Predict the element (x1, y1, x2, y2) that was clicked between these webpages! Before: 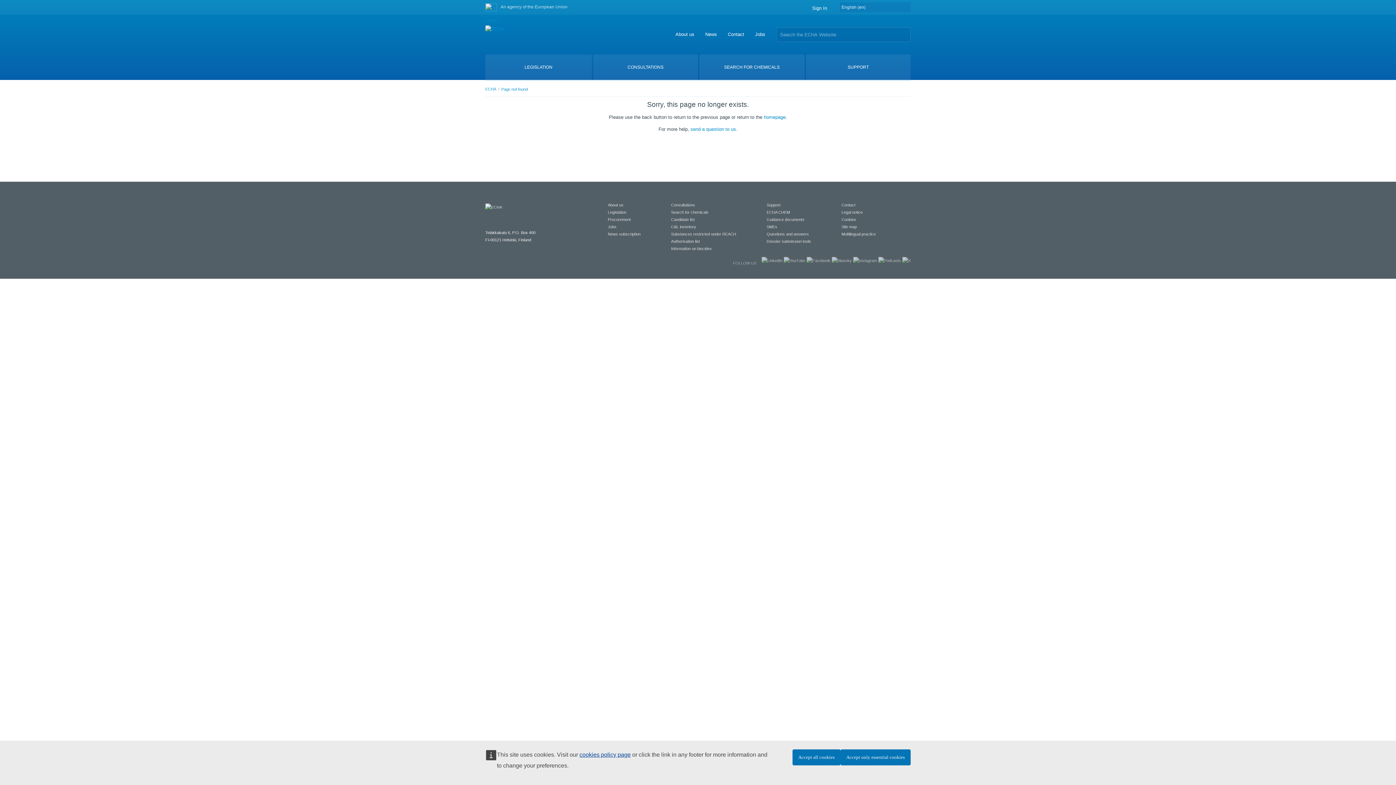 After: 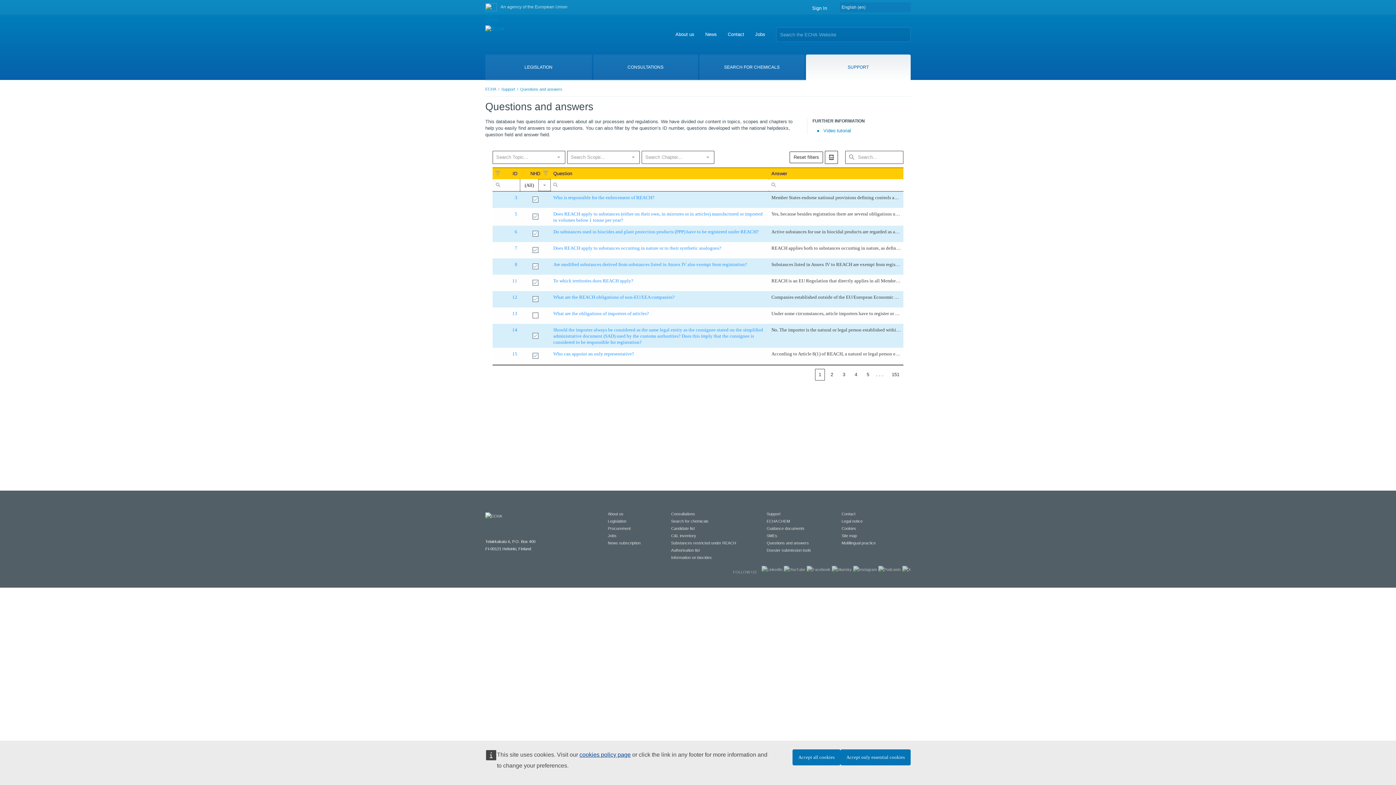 Action: bbox: (766, 232, 809, 236) label: Questions and answers